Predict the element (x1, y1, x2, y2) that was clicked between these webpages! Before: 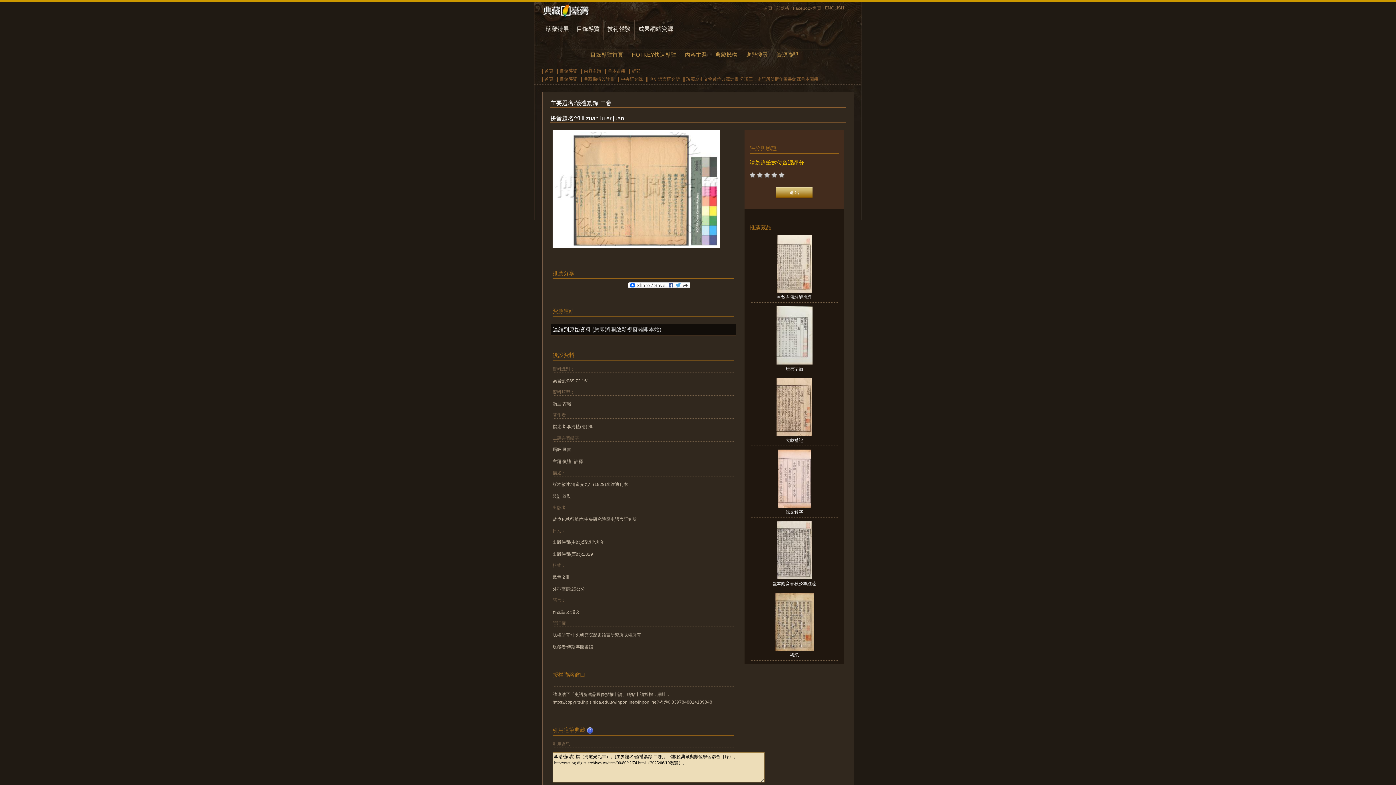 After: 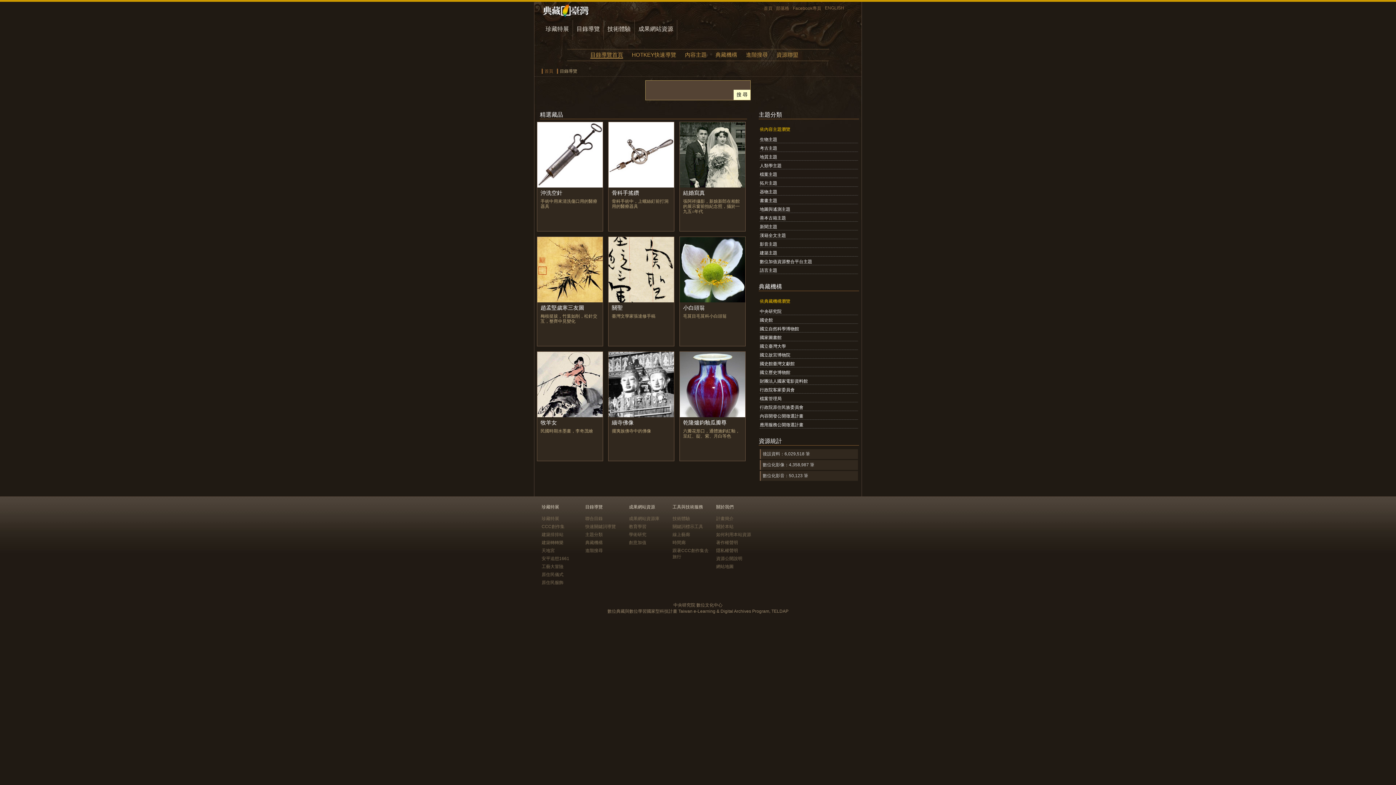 Action: bbox: (560, 68, 577, 73) label: 目錄導覽